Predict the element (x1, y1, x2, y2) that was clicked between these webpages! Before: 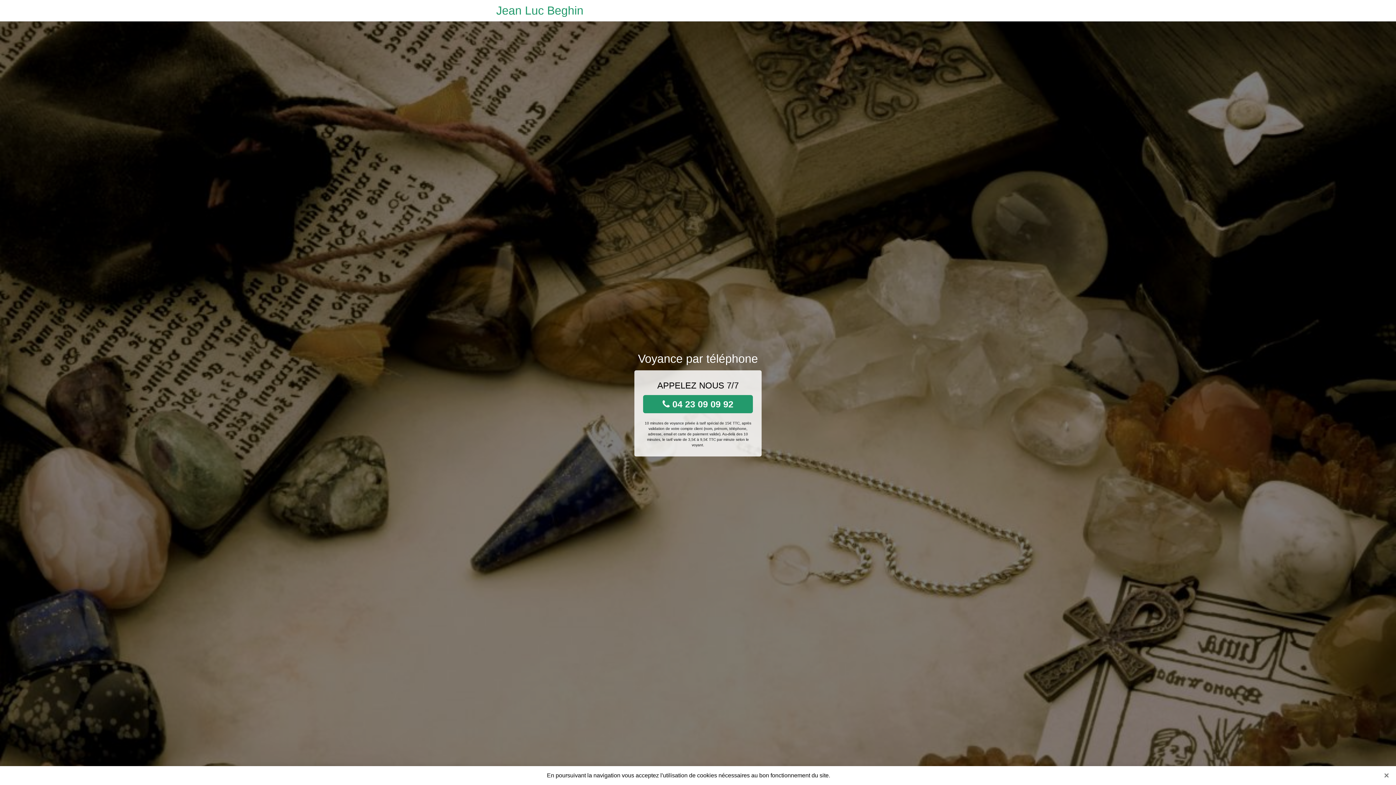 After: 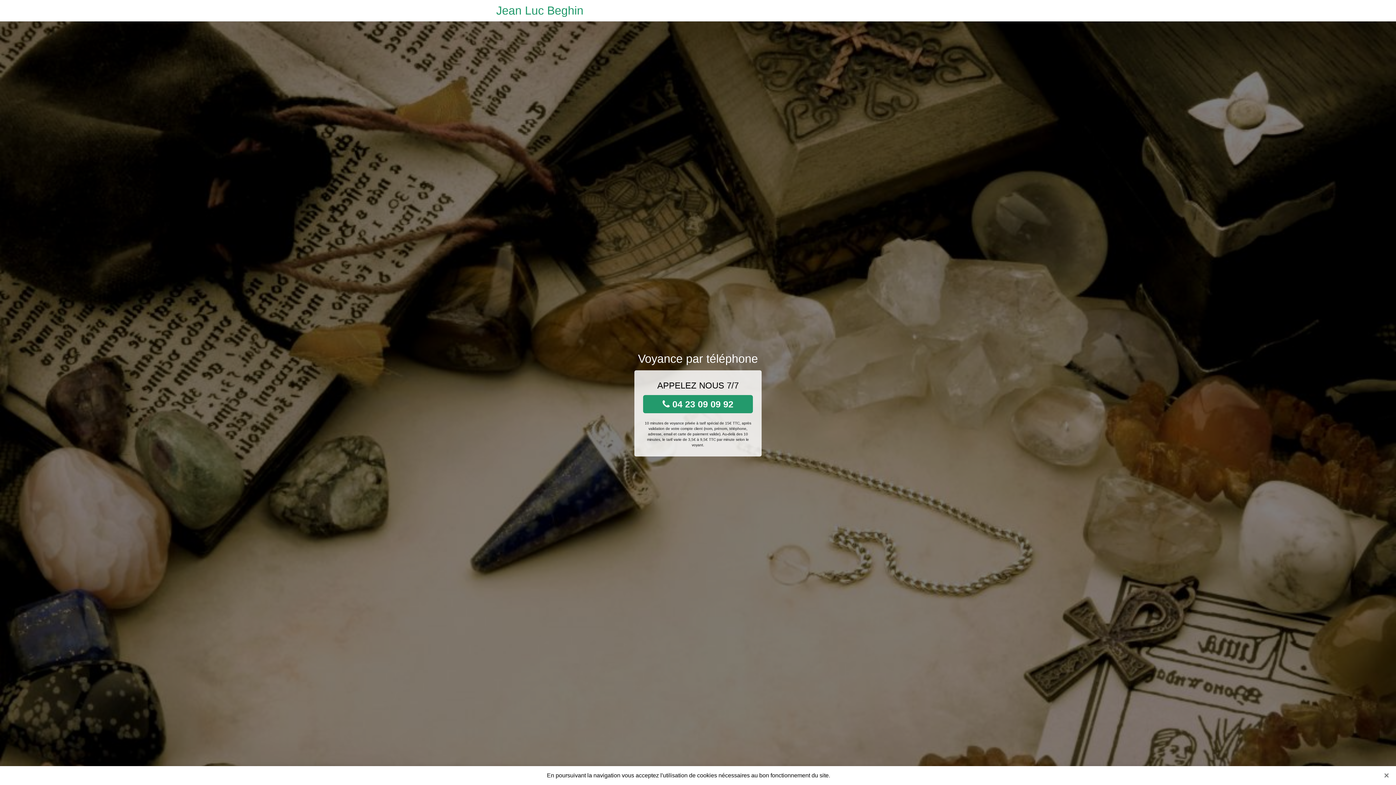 Action: label: Jean Luc Beghin bbox: (496, 0, 583, 21)